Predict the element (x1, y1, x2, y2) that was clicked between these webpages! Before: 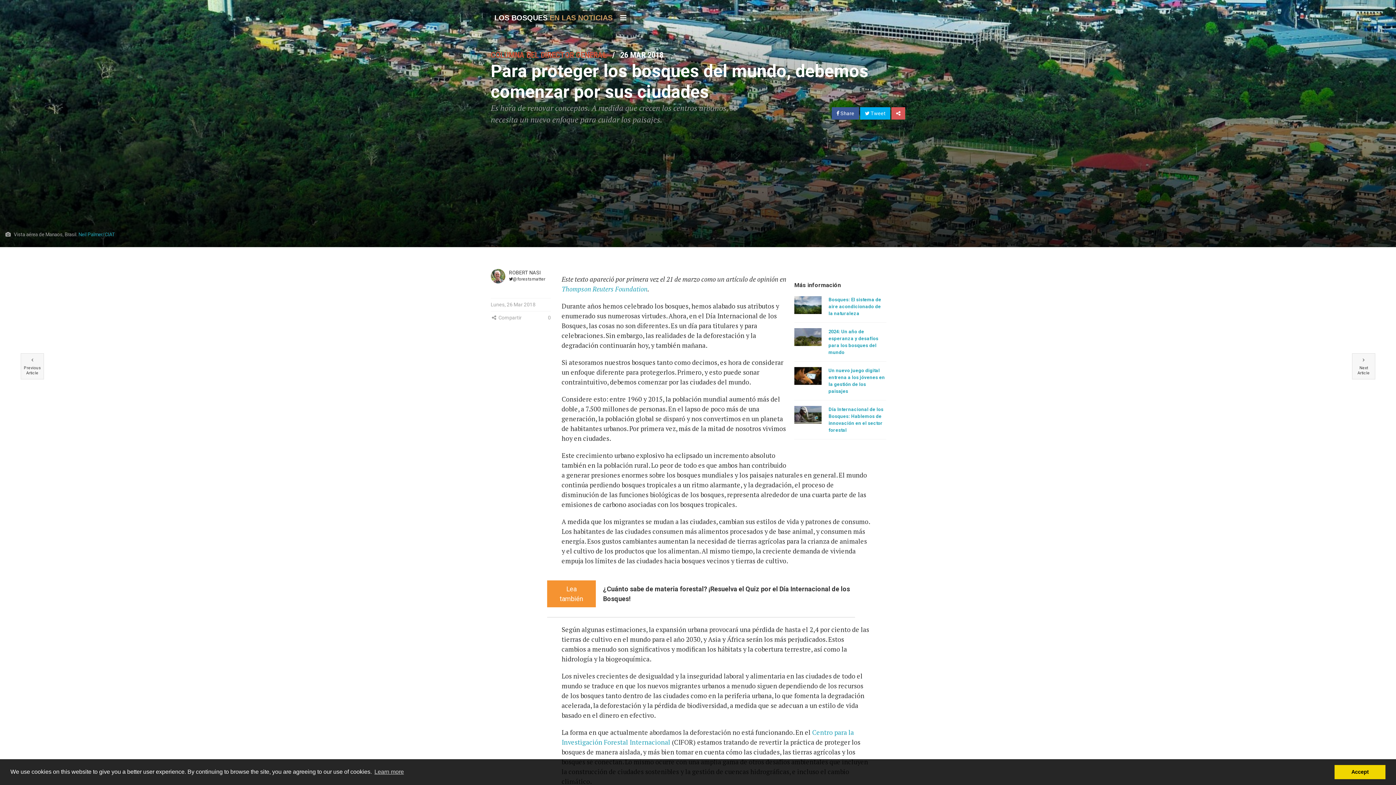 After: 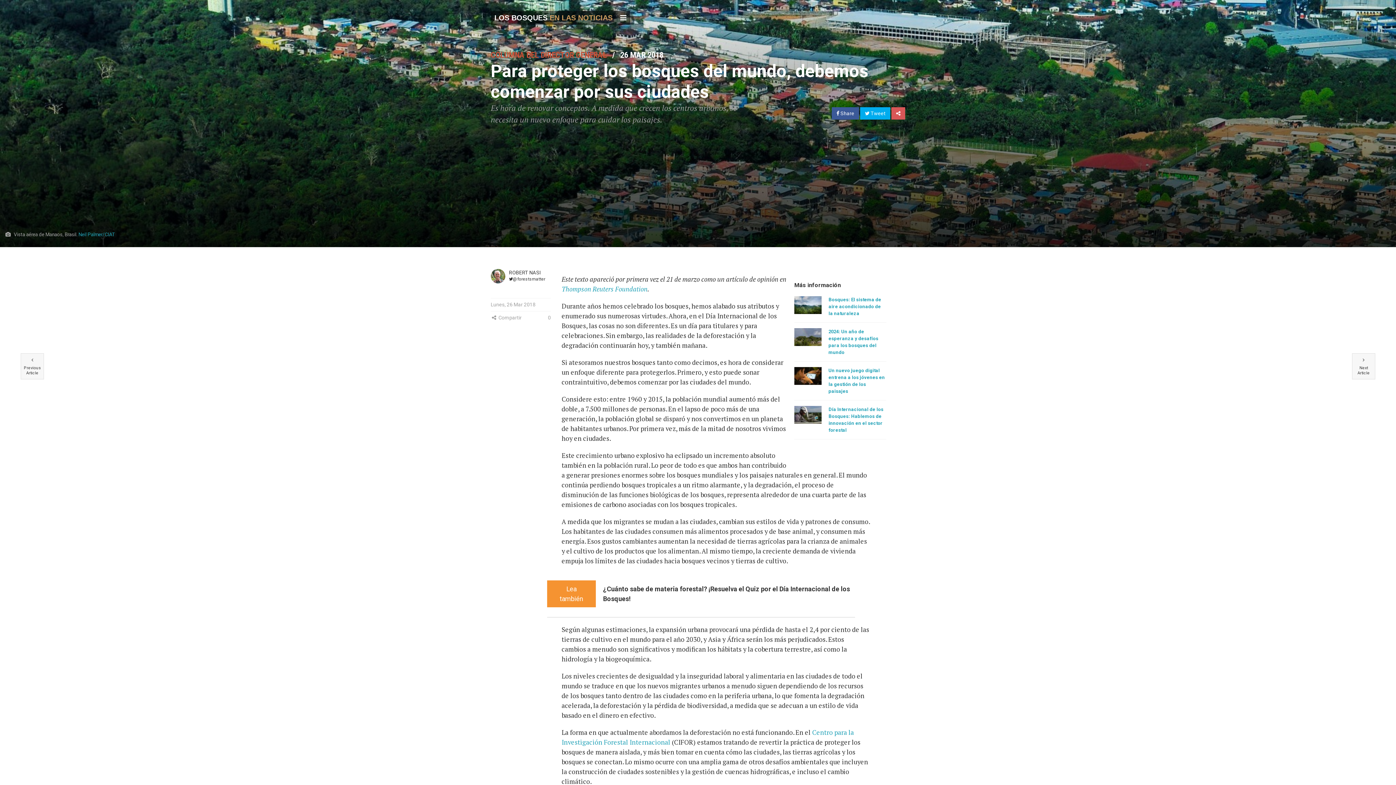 Action: label: dismiss cookie message bbox: (1334, 765, 1385, 779)